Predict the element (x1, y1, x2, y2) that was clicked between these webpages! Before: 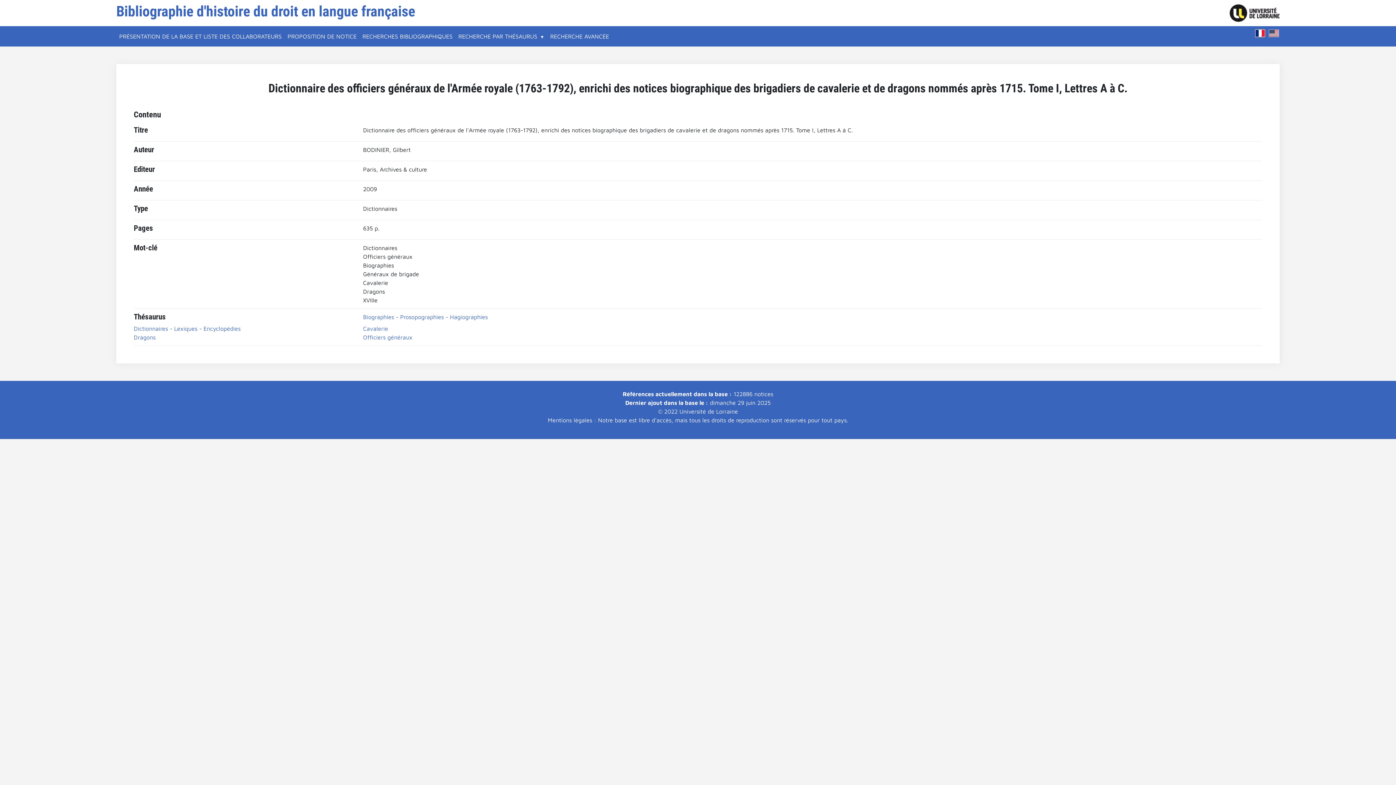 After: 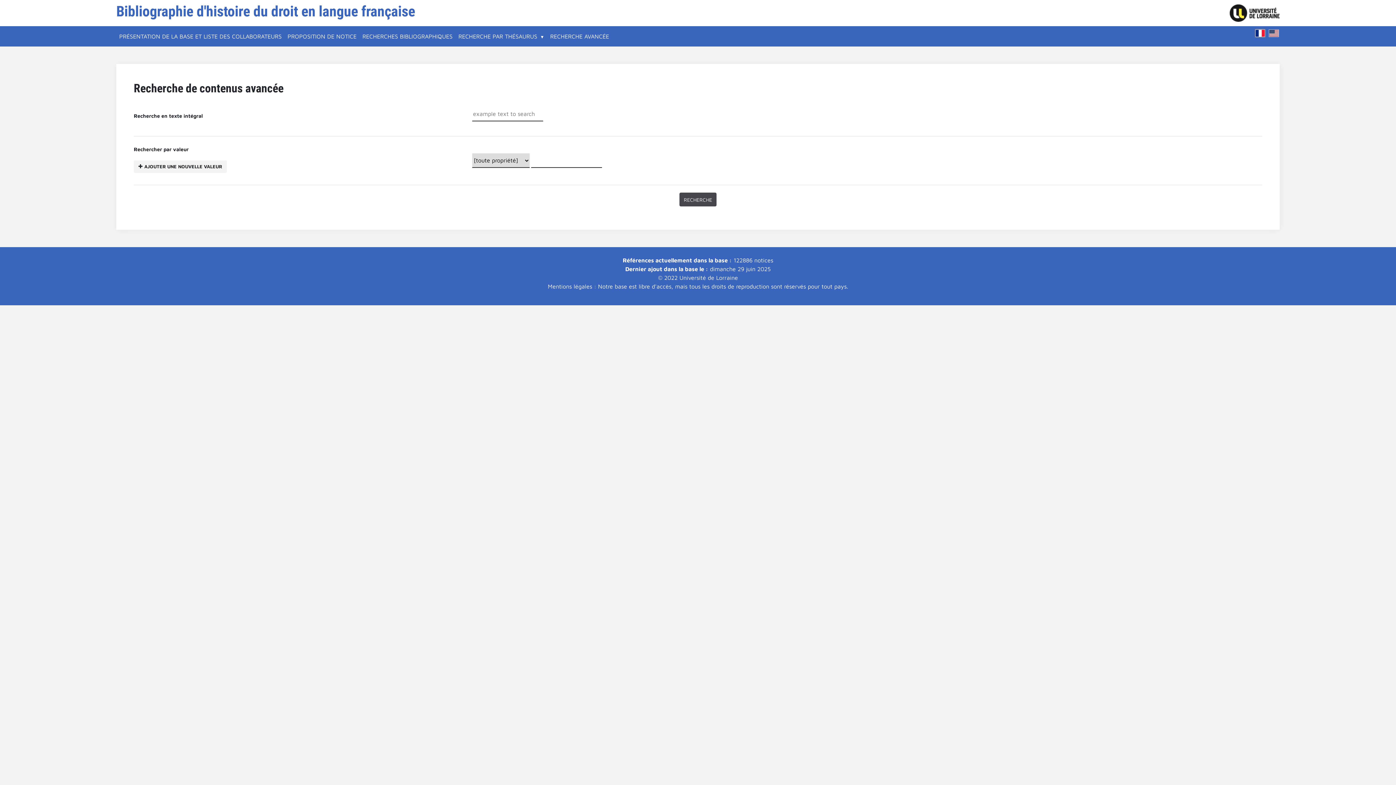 Action: label: RECHERCHE AVANCÉE bbox: (547, 29, 612, 43)